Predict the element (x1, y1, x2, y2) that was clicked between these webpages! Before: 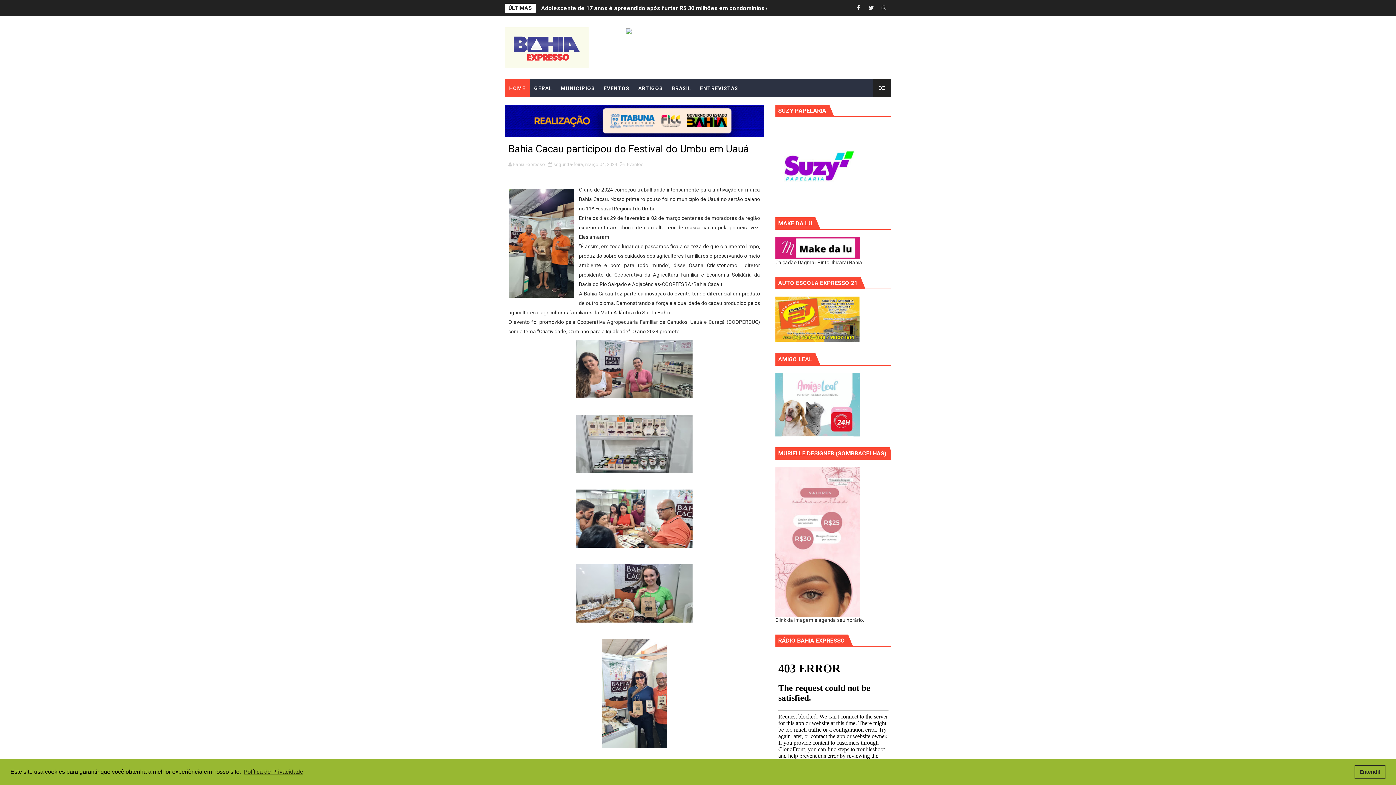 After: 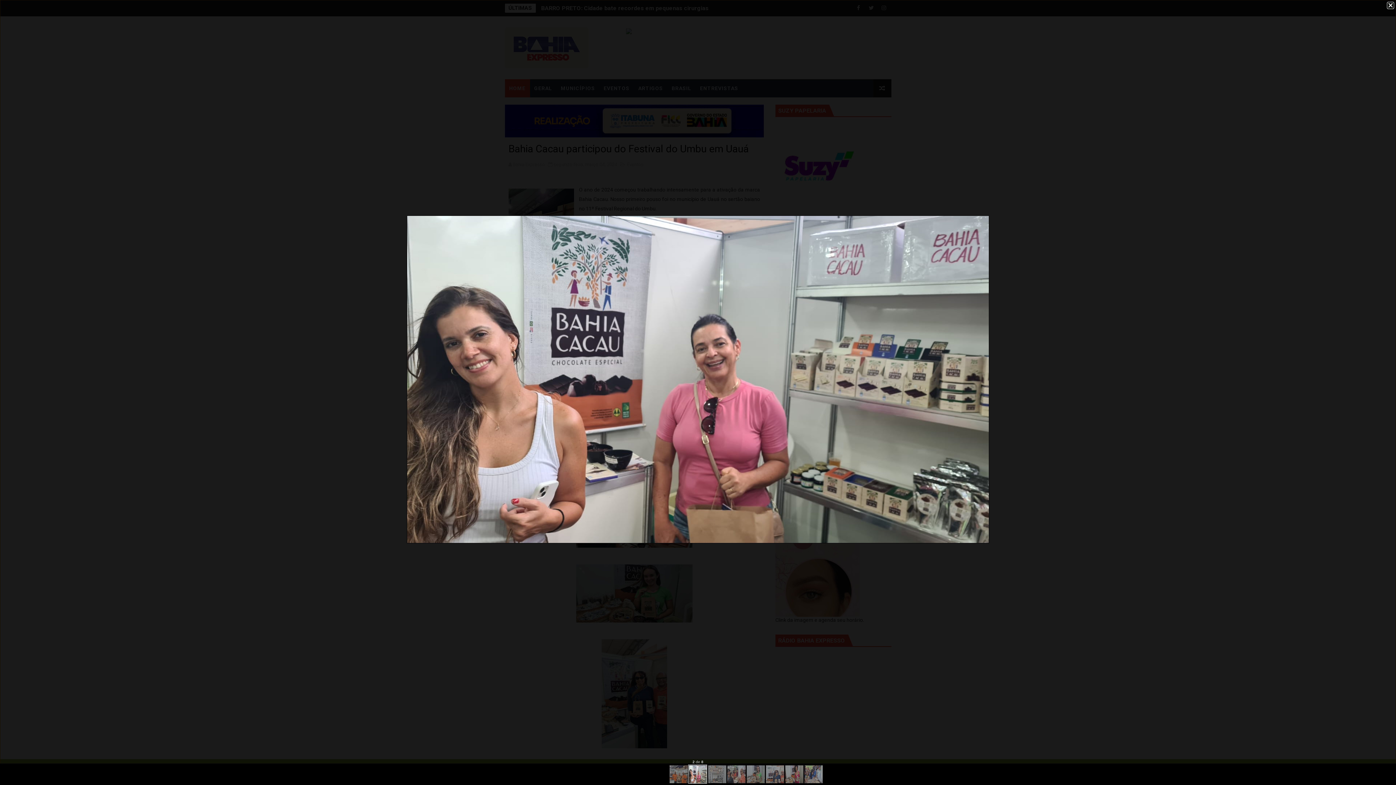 Action: bbox: (576, 365, 692, 371)